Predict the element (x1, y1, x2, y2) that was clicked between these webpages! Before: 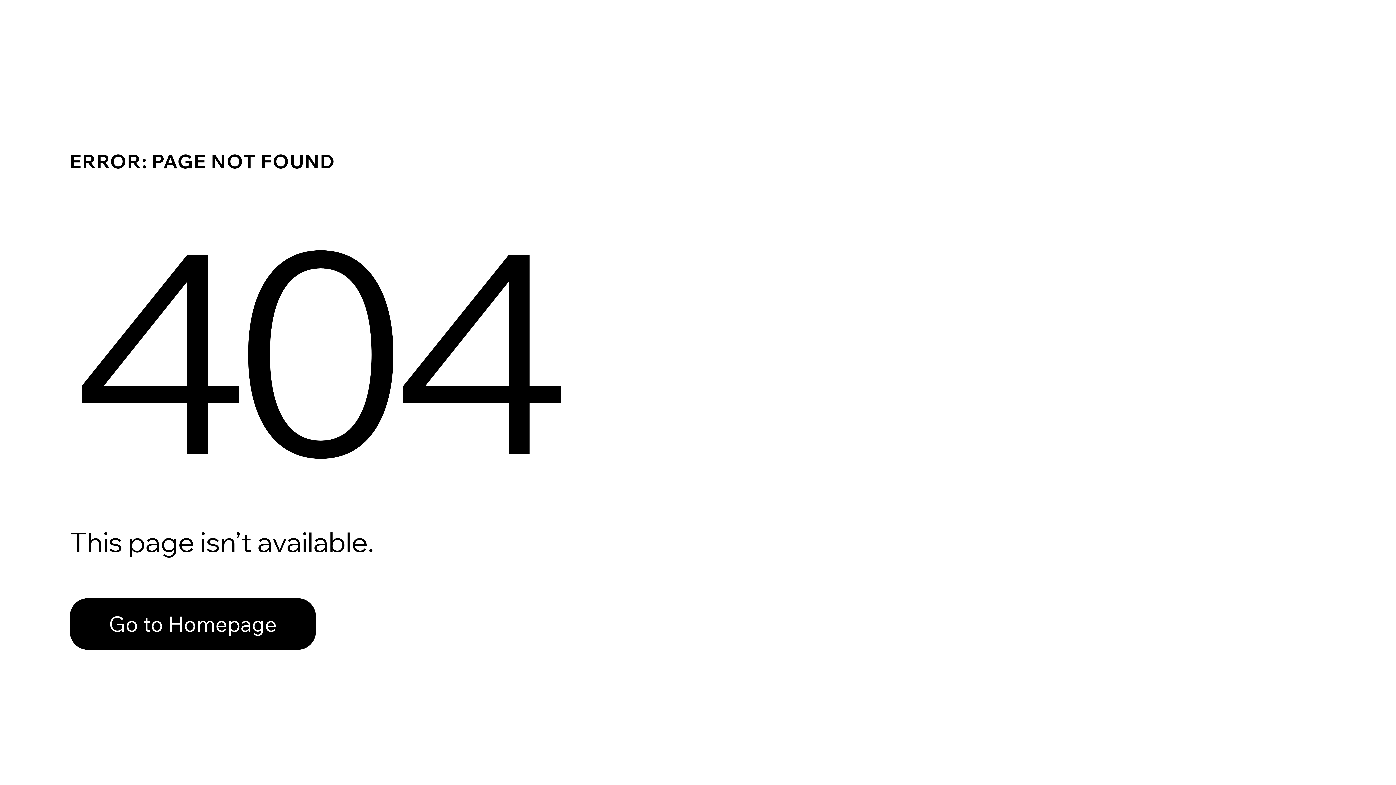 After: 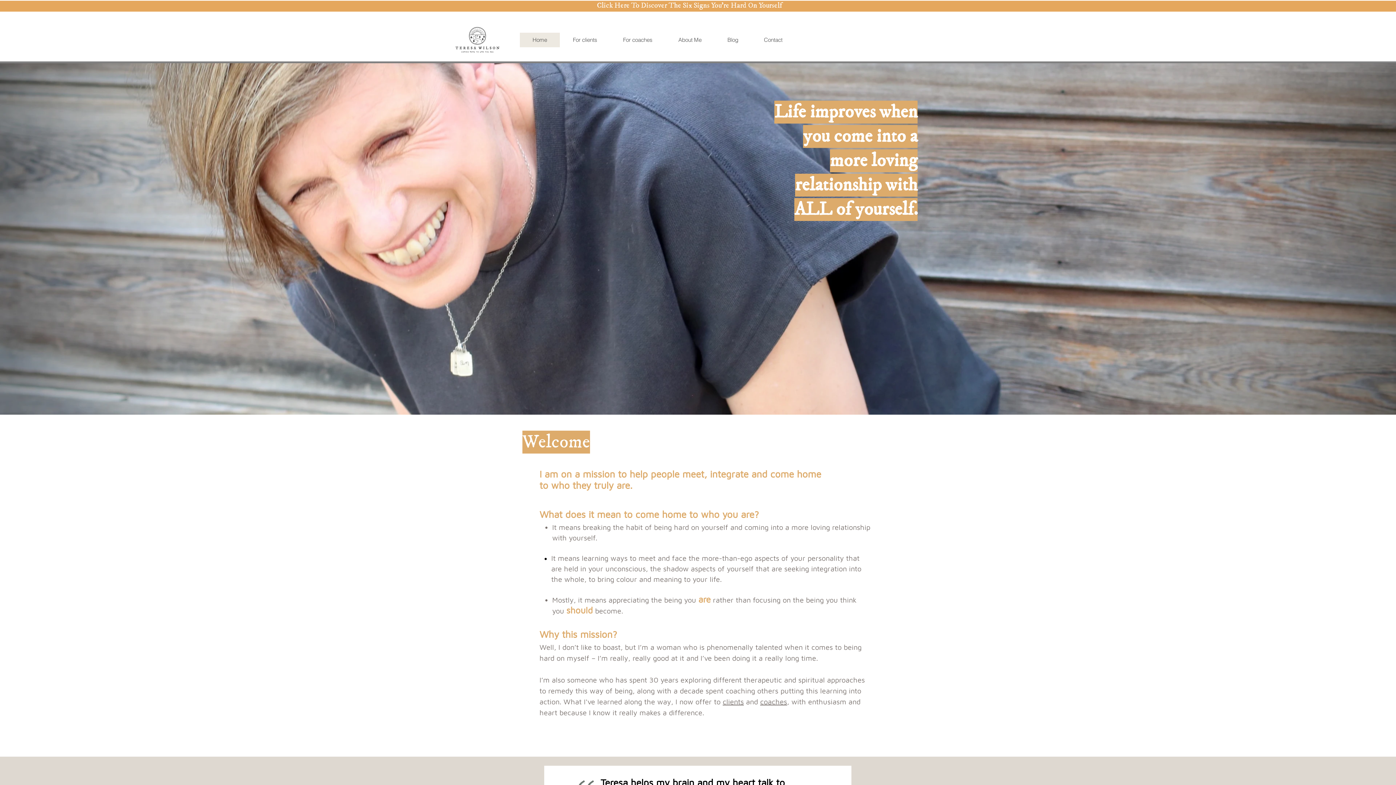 Action: bbox: (69, 582, 768, 659) label: Go to Homepage